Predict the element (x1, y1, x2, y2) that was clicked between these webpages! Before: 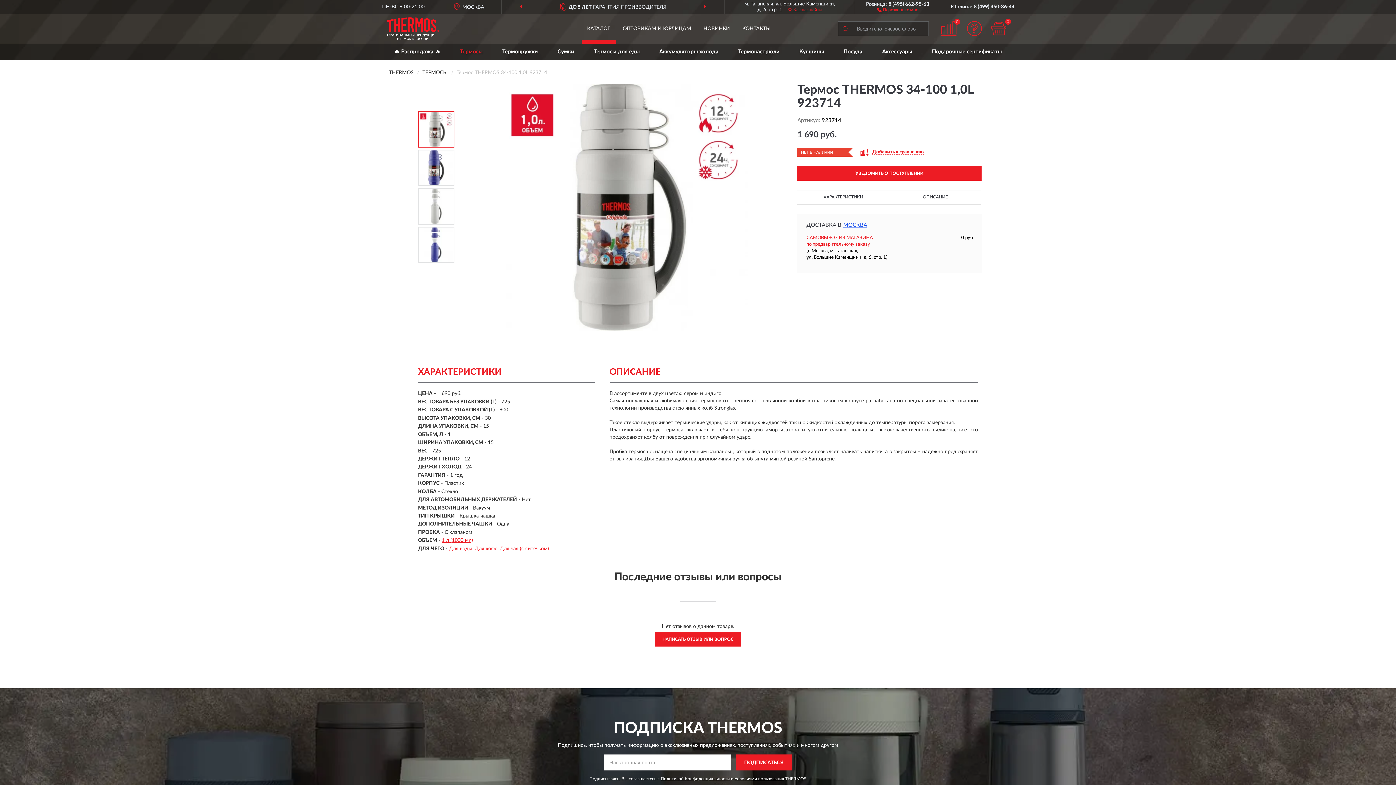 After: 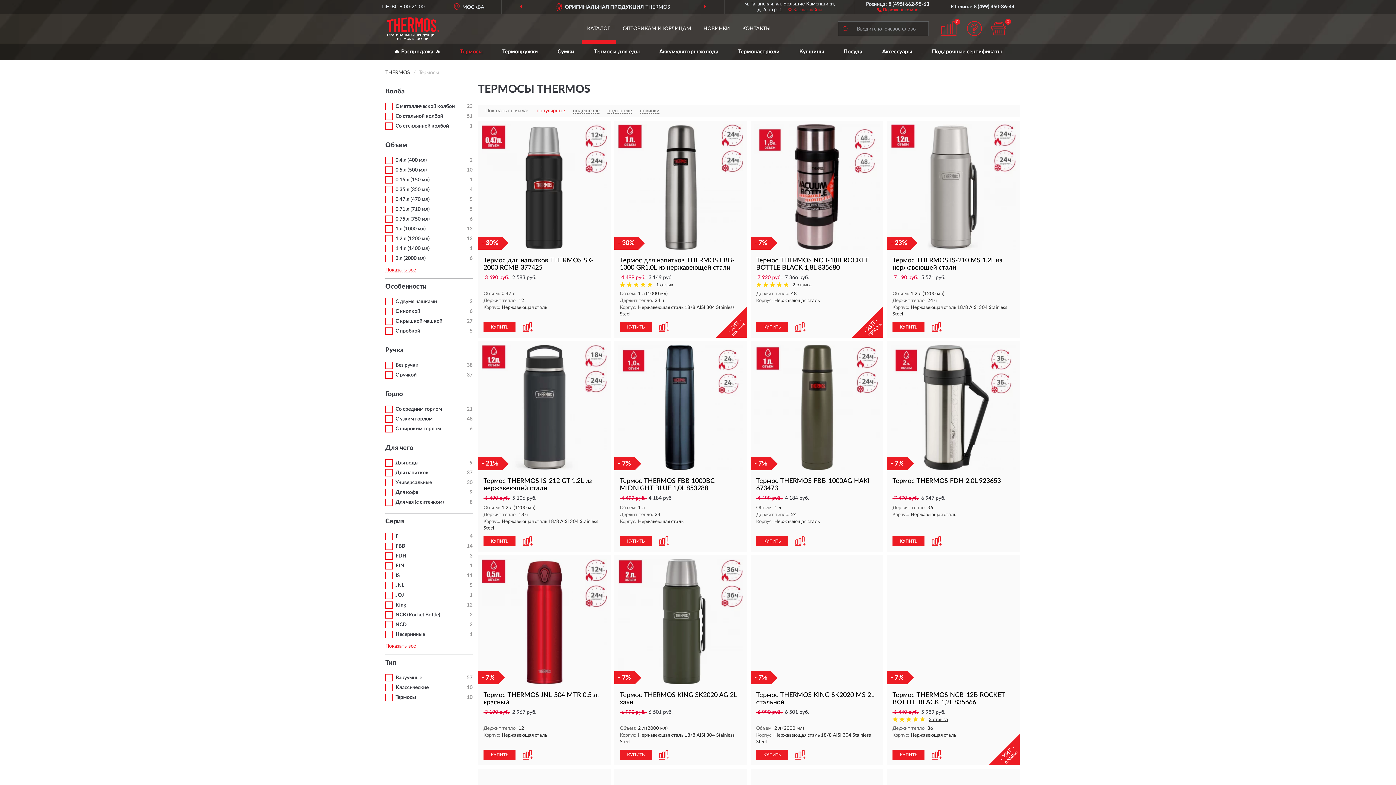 Action: bbox: (422, 70, 448, 75) label: ТЕРМОСЫ